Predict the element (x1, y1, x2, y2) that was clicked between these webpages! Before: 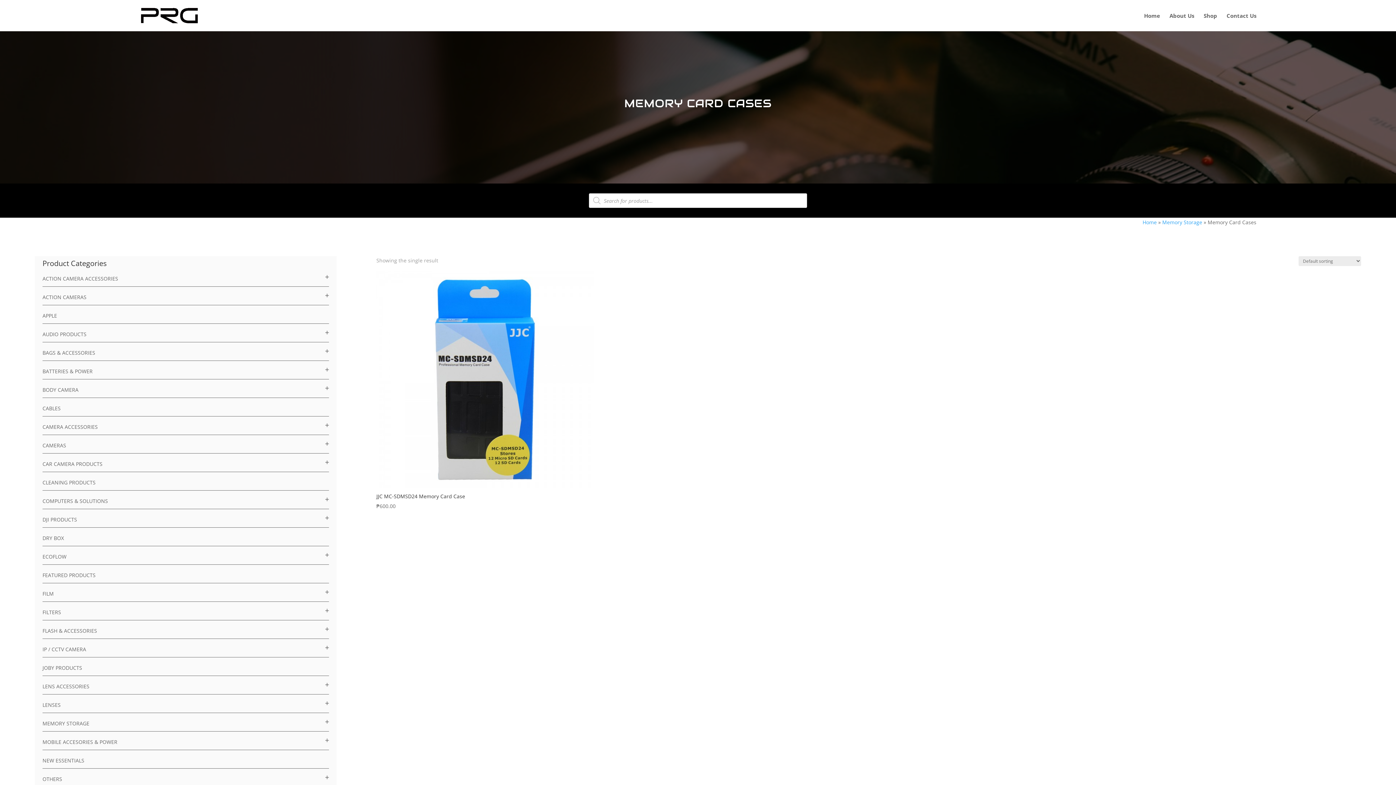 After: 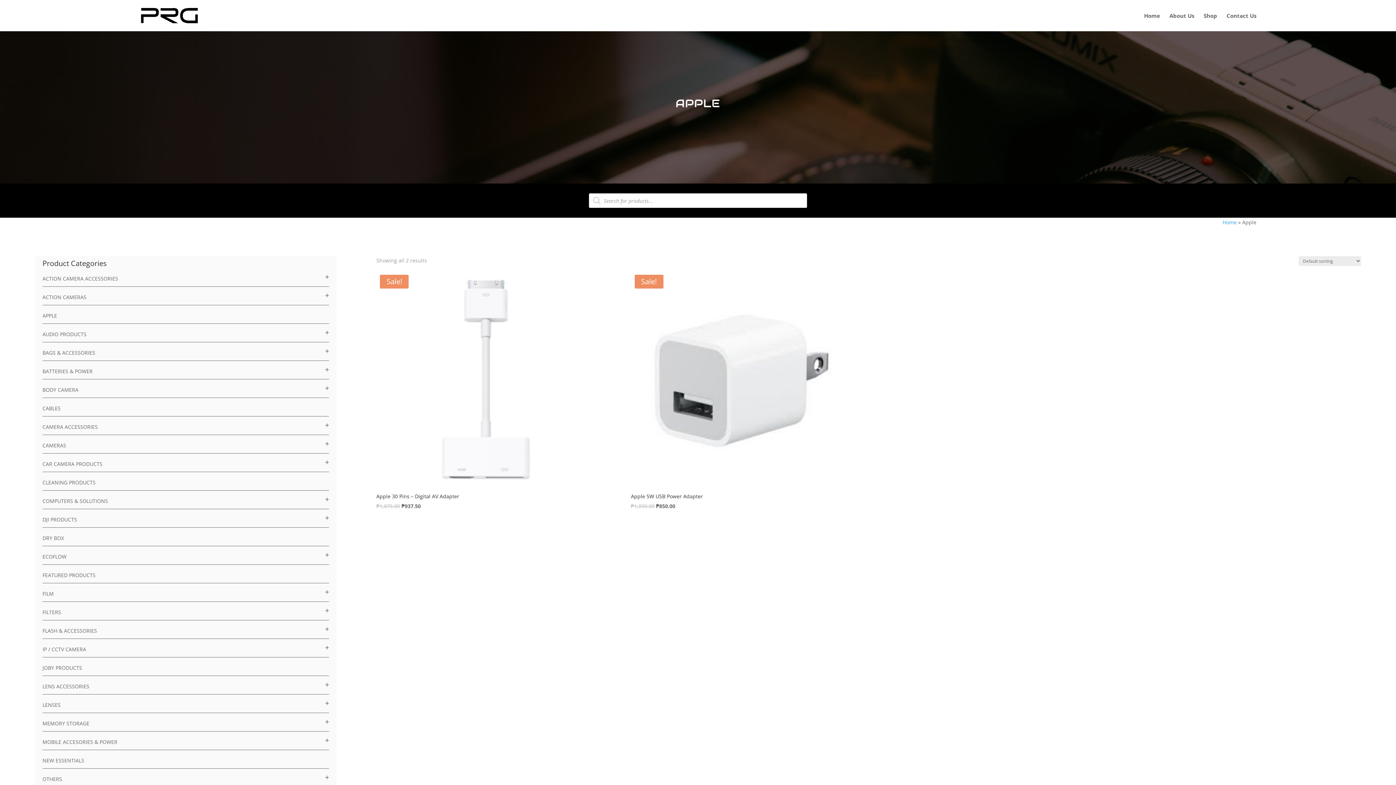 Action: label: APPLE bbox: (42, 312, 57, 319)